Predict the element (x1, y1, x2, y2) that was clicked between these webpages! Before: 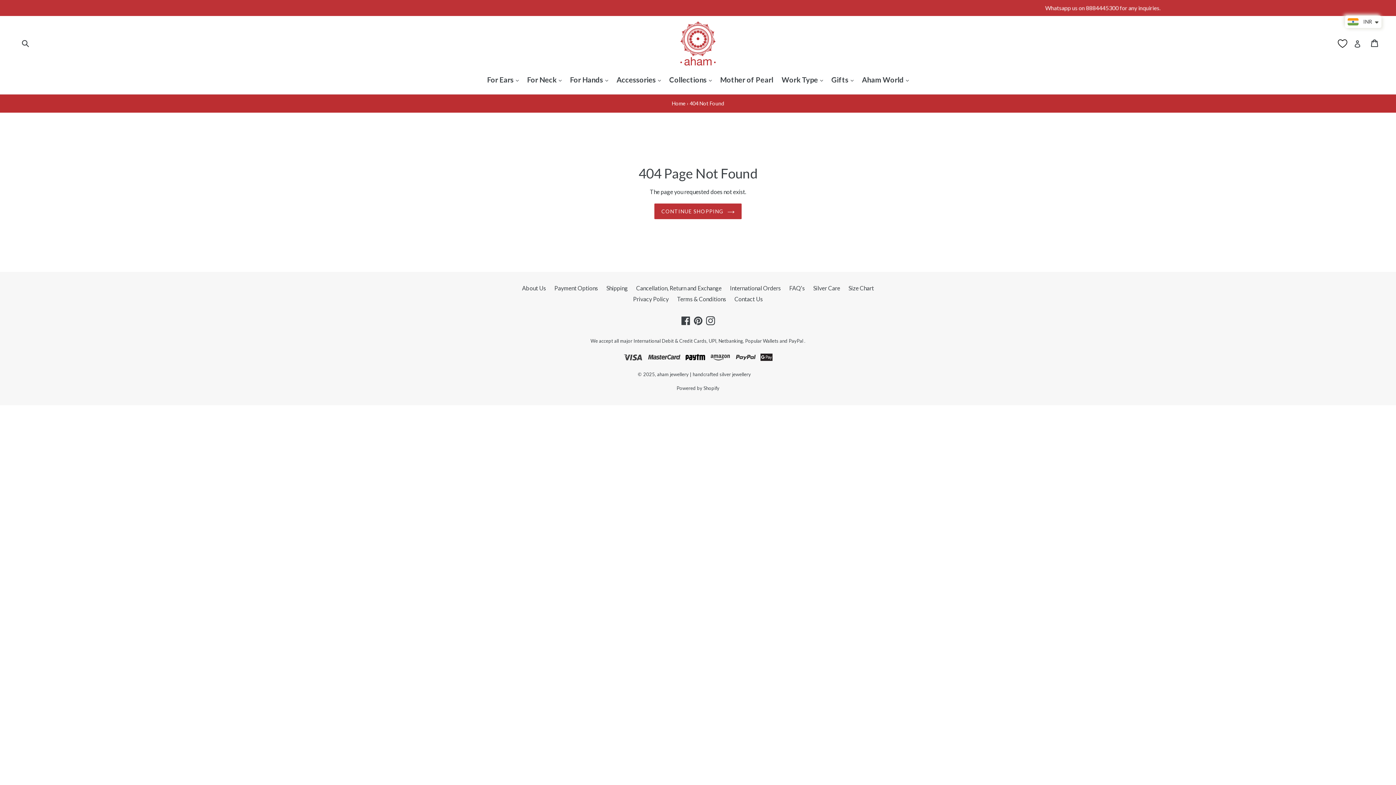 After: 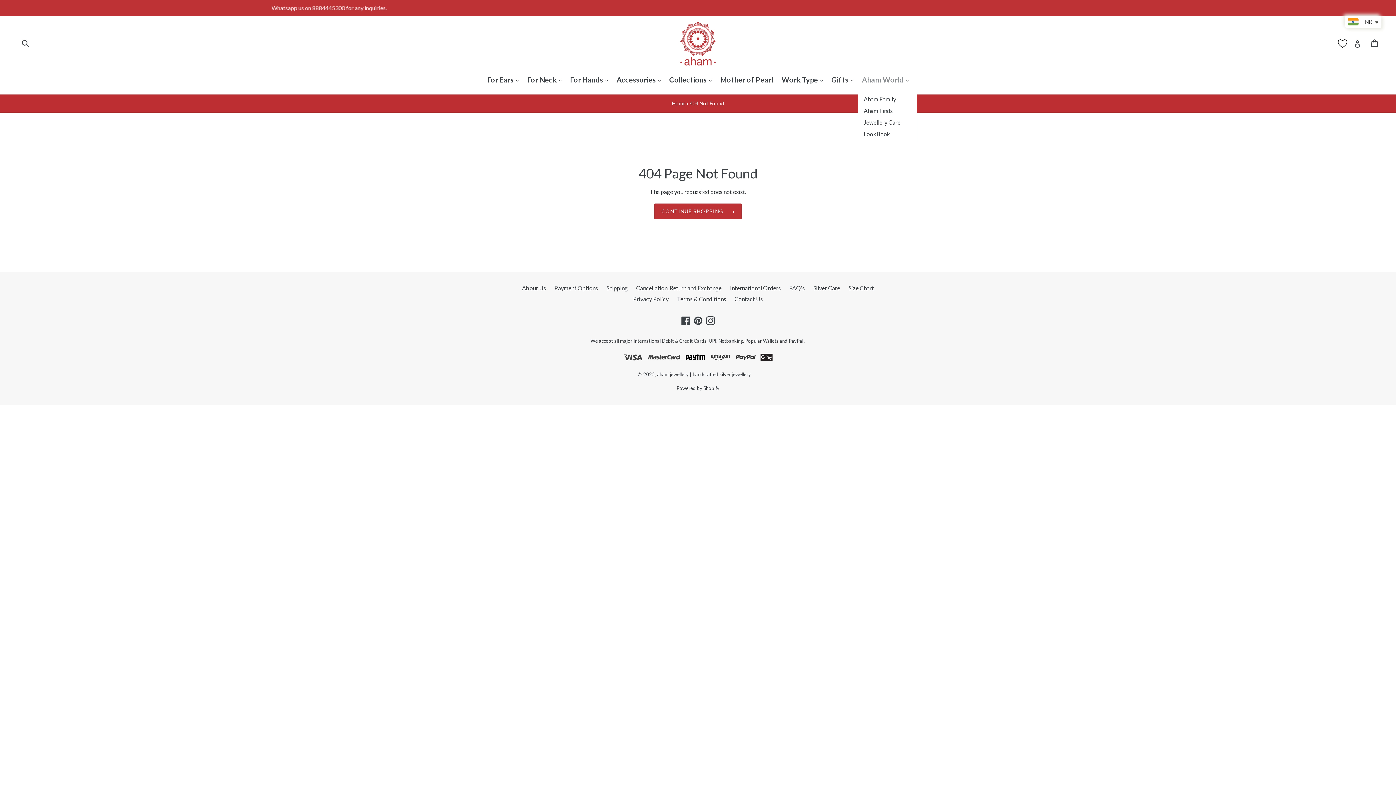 Action: bbox: (858, 74, 912, 86) label: Aham World 